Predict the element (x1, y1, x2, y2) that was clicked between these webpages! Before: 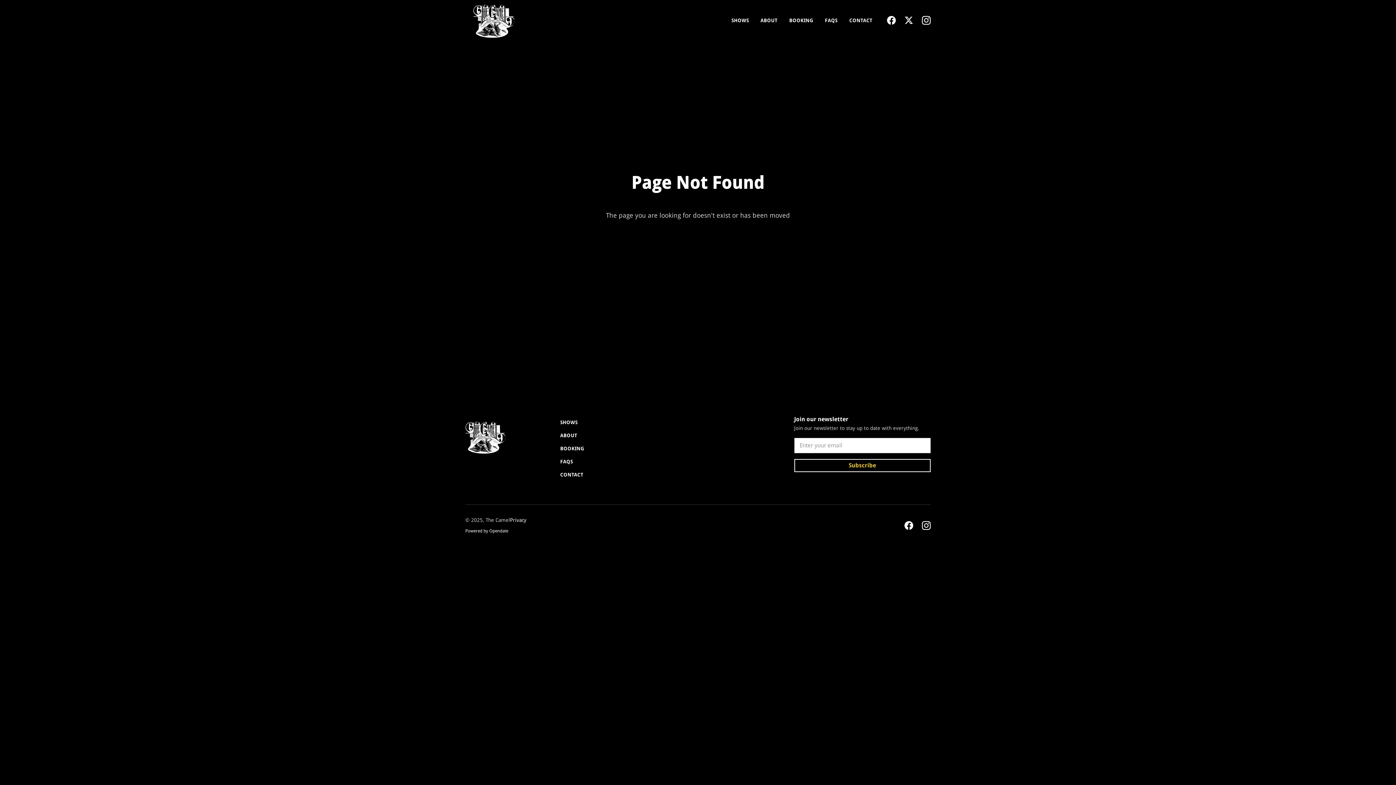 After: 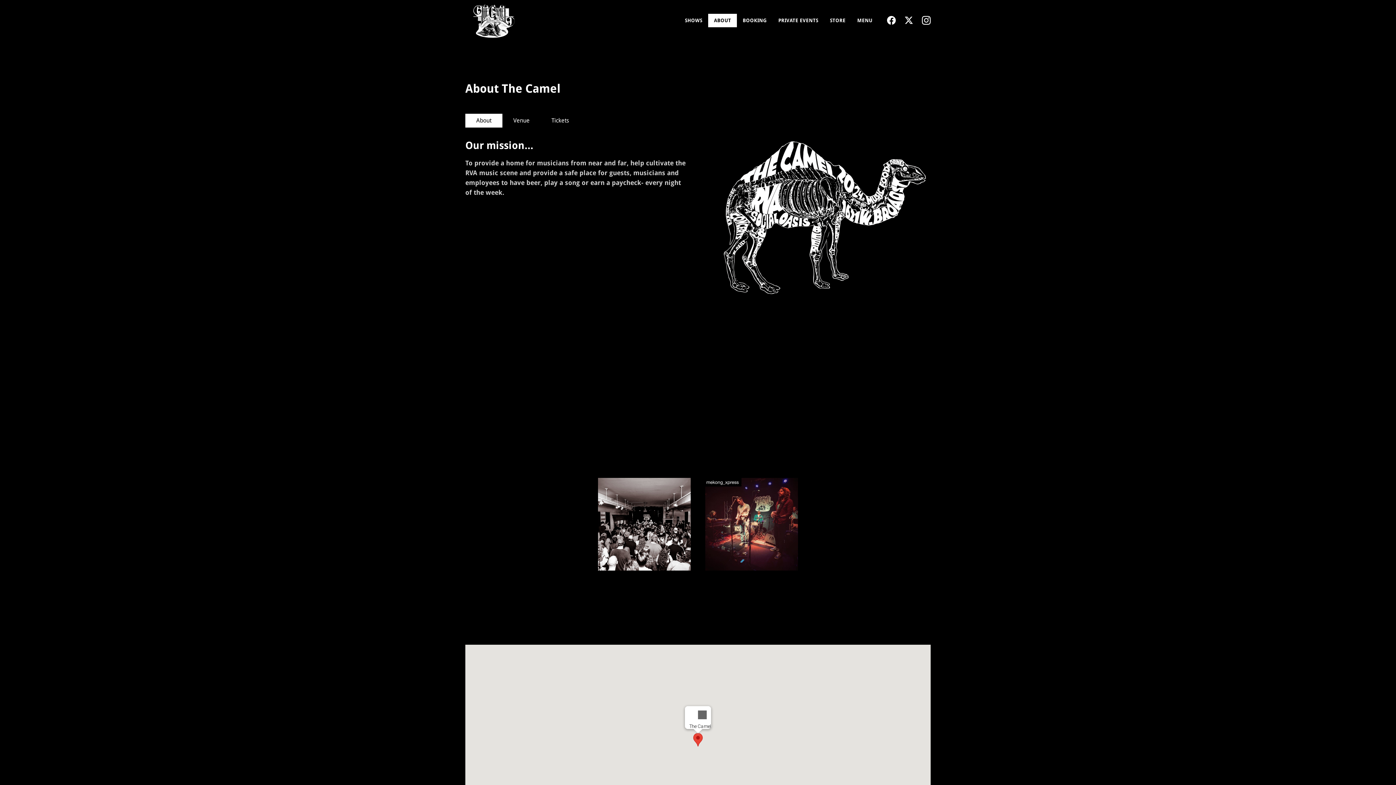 Action: bbox: (560, 429, 577, 442) label: ABOUT